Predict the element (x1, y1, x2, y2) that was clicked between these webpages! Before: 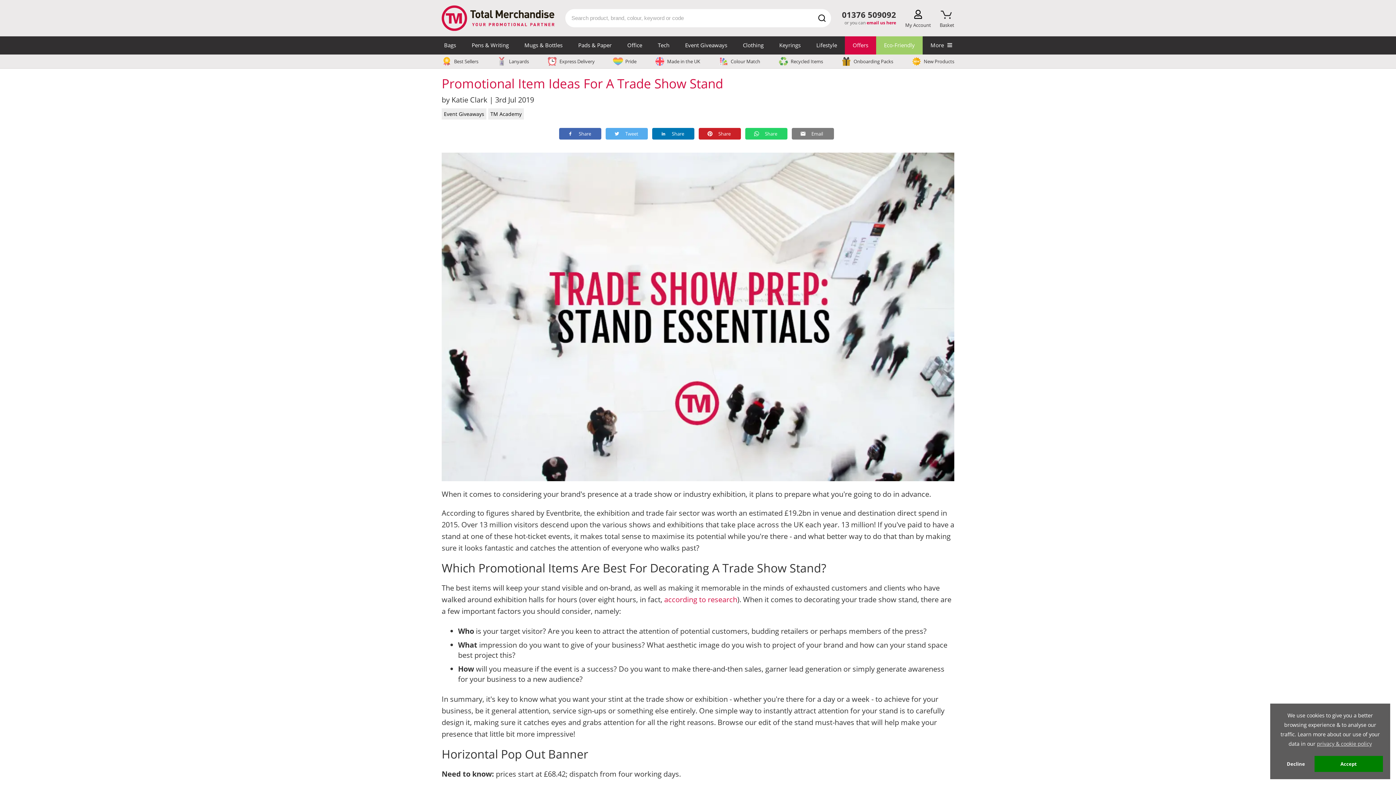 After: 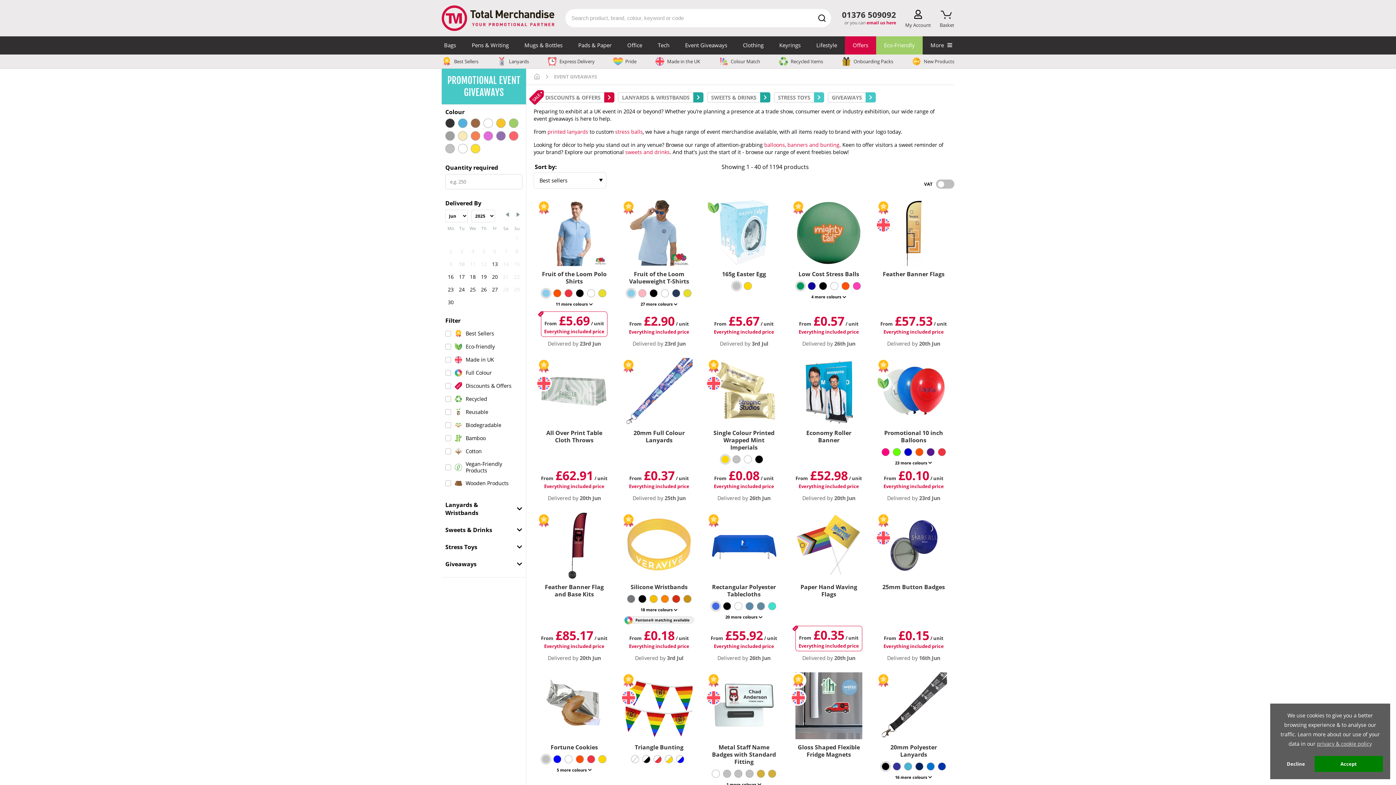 Action: bbox: (677, 36, 735, 54) label: Event Giveaways